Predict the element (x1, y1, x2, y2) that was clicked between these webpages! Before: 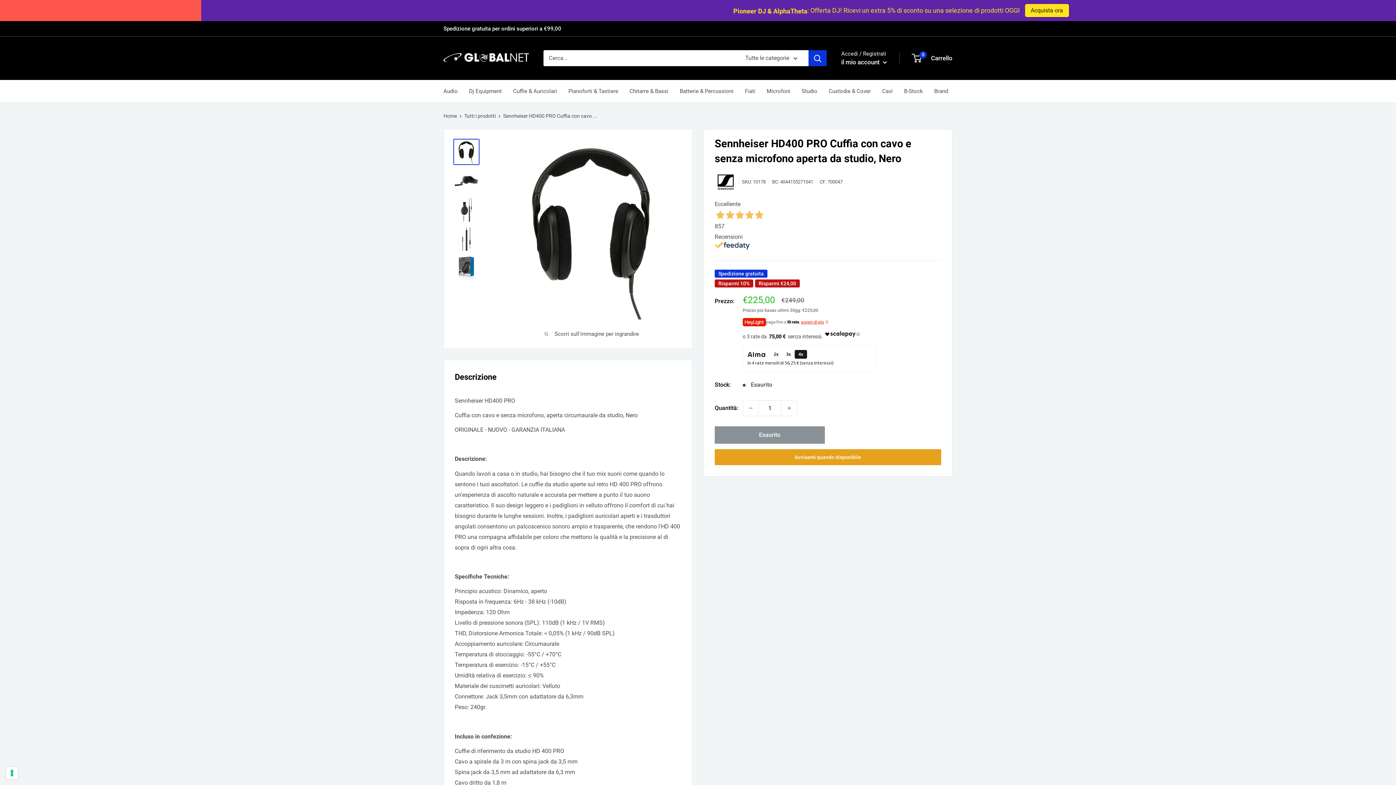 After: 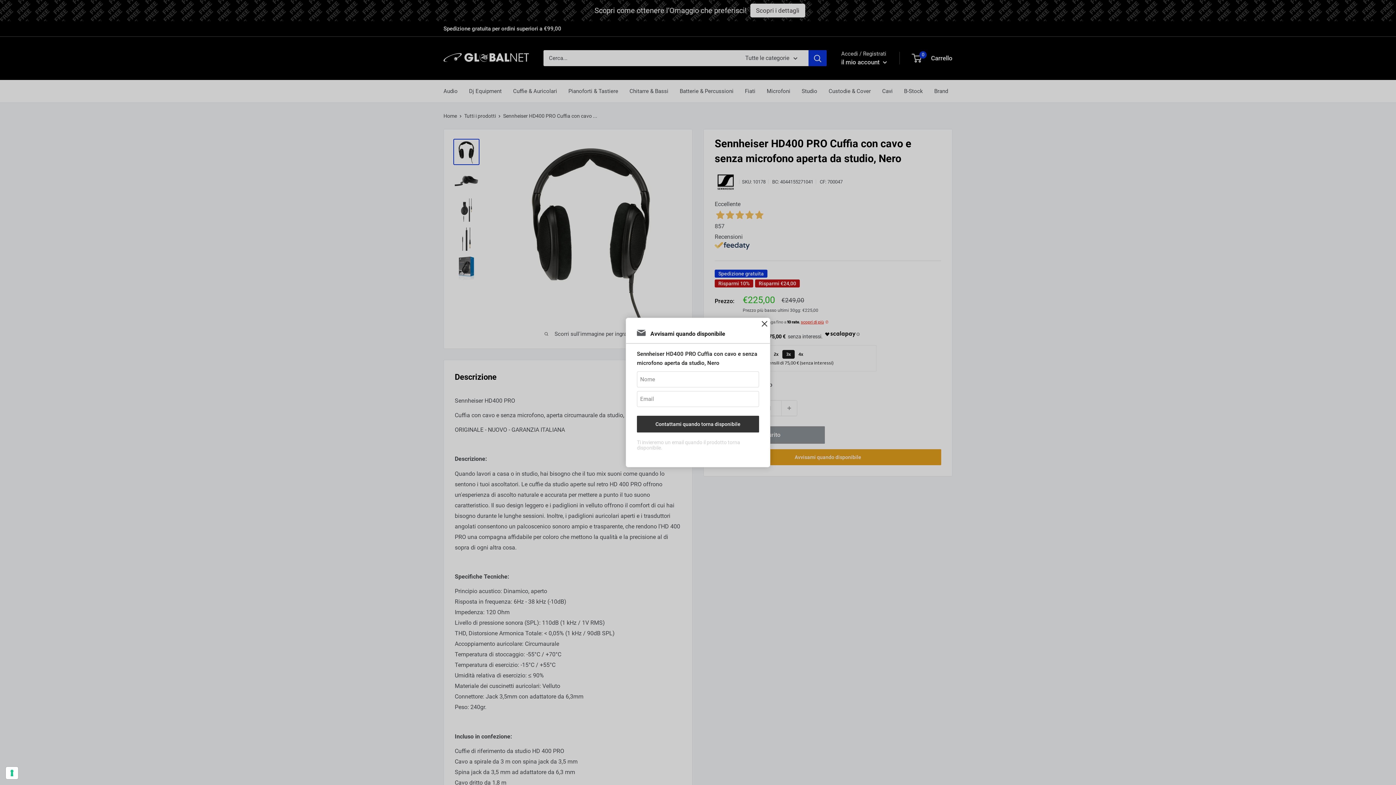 Action: label: Restock notification button bbox: (714, 449, 941, 465)